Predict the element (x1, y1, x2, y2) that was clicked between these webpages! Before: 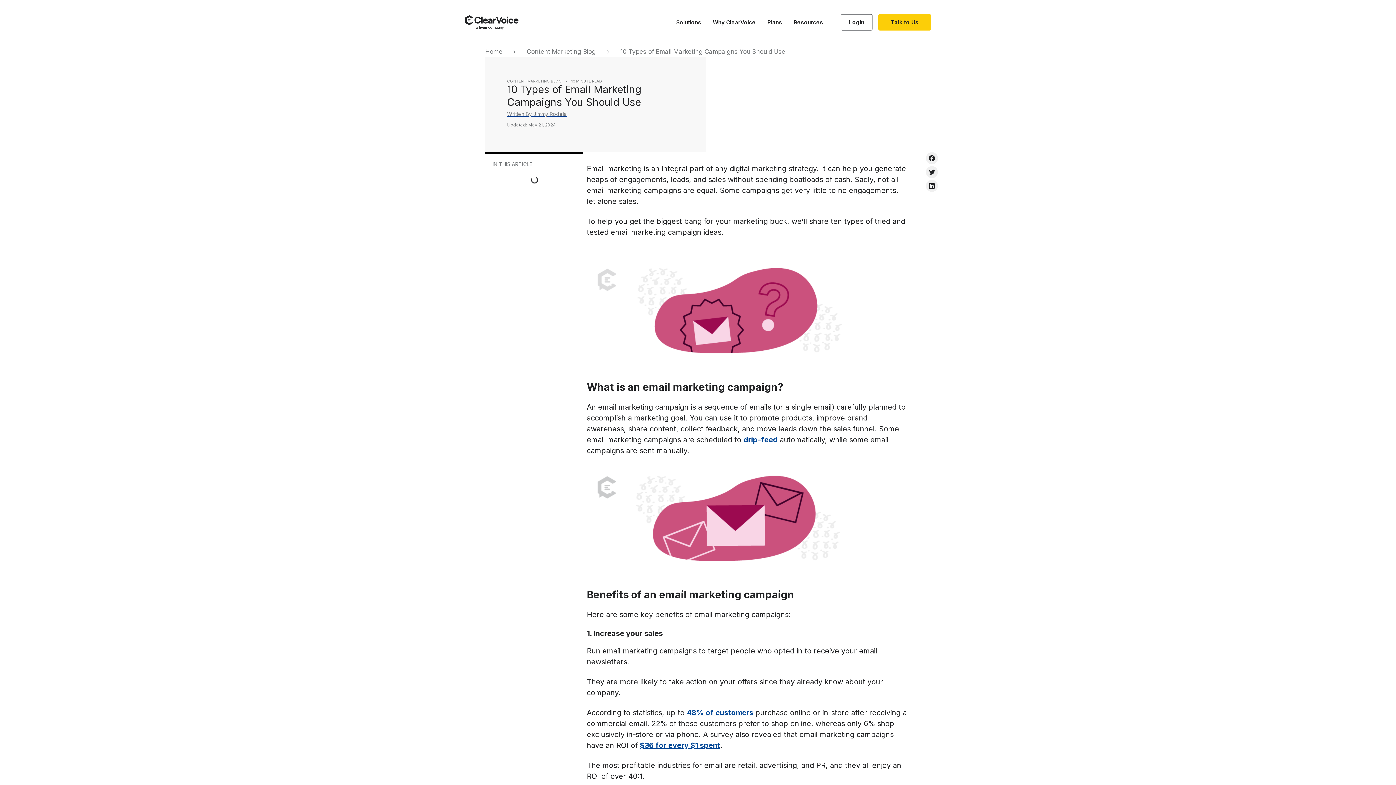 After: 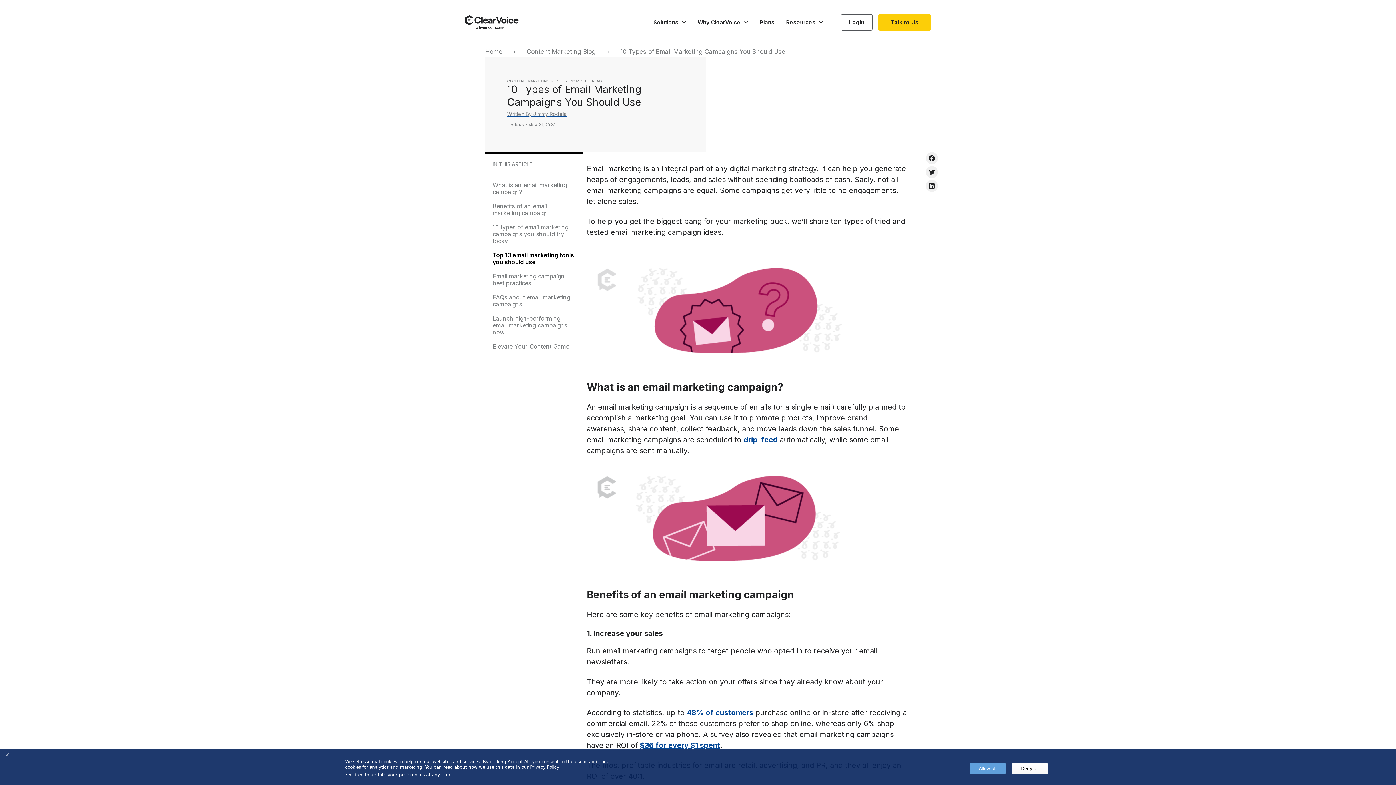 Action: label: Share on facebook bbox: (926, 152, 938, 164)